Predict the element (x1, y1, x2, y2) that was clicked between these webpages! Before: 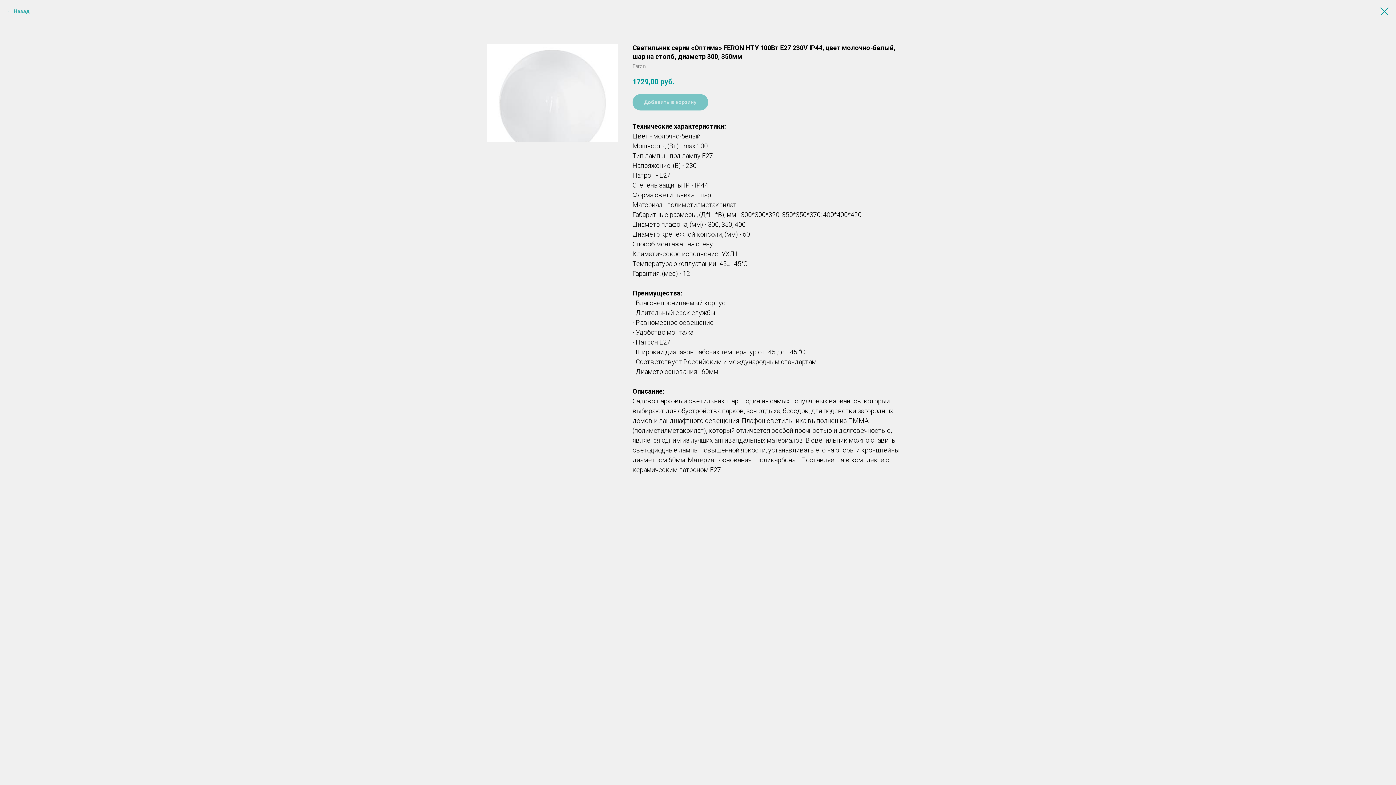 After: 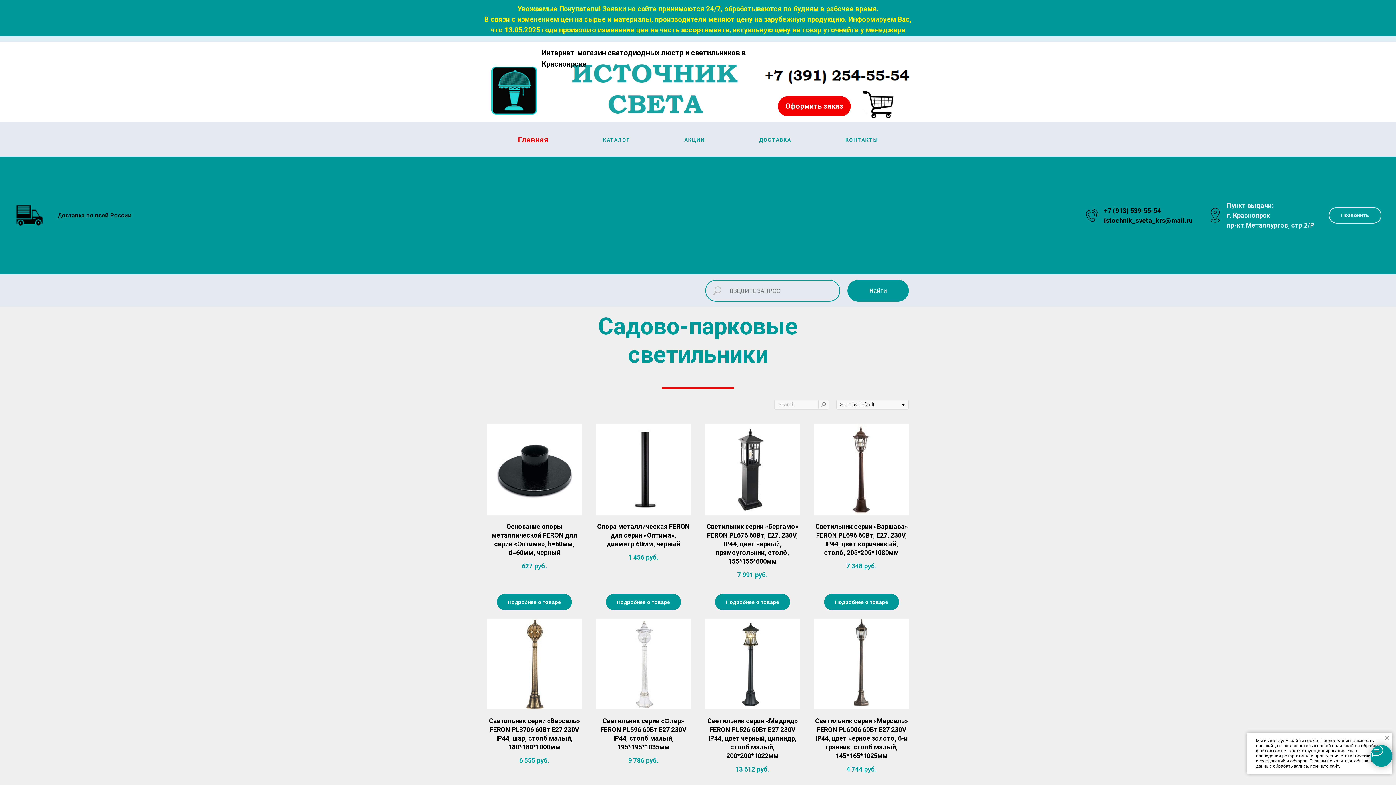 Action: bbox: (7, 7, 29, 14) label: Назад